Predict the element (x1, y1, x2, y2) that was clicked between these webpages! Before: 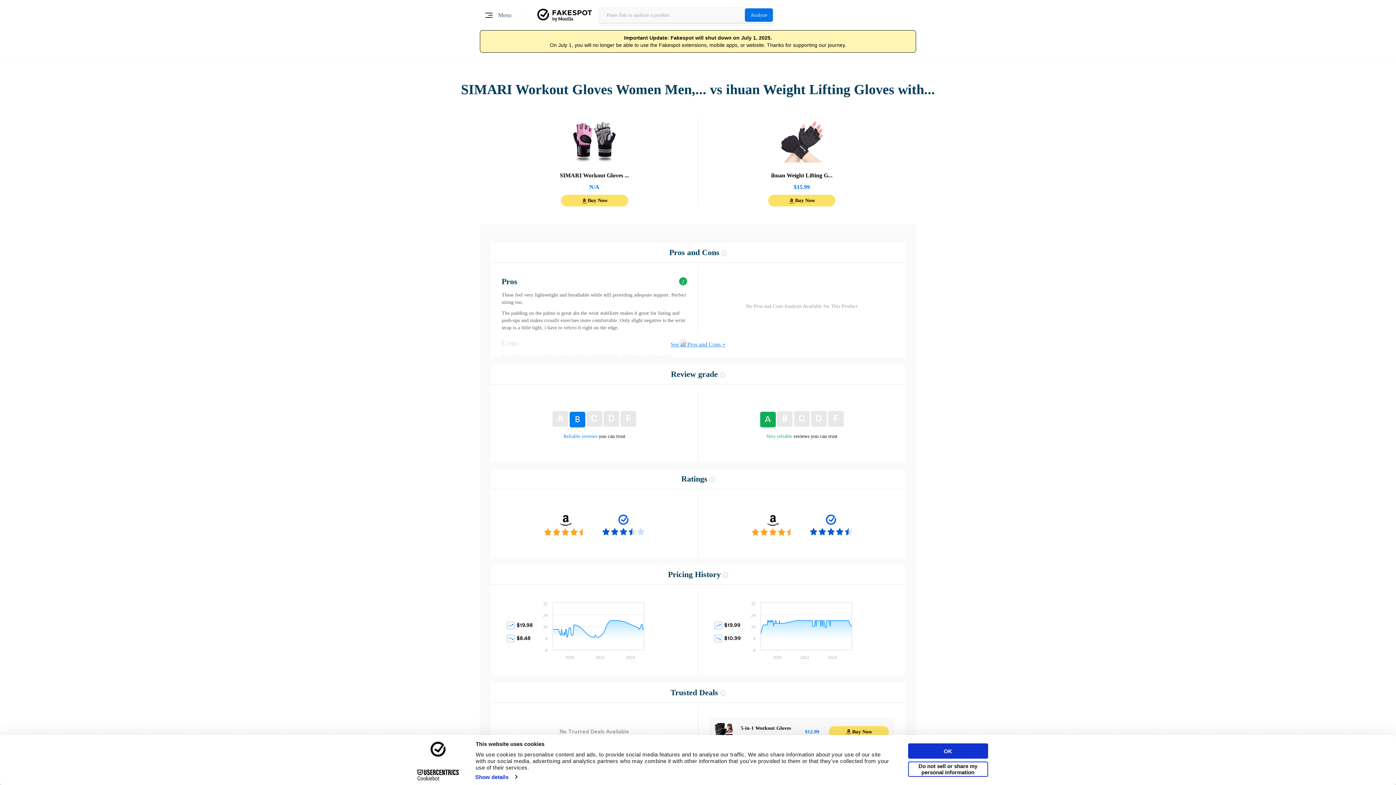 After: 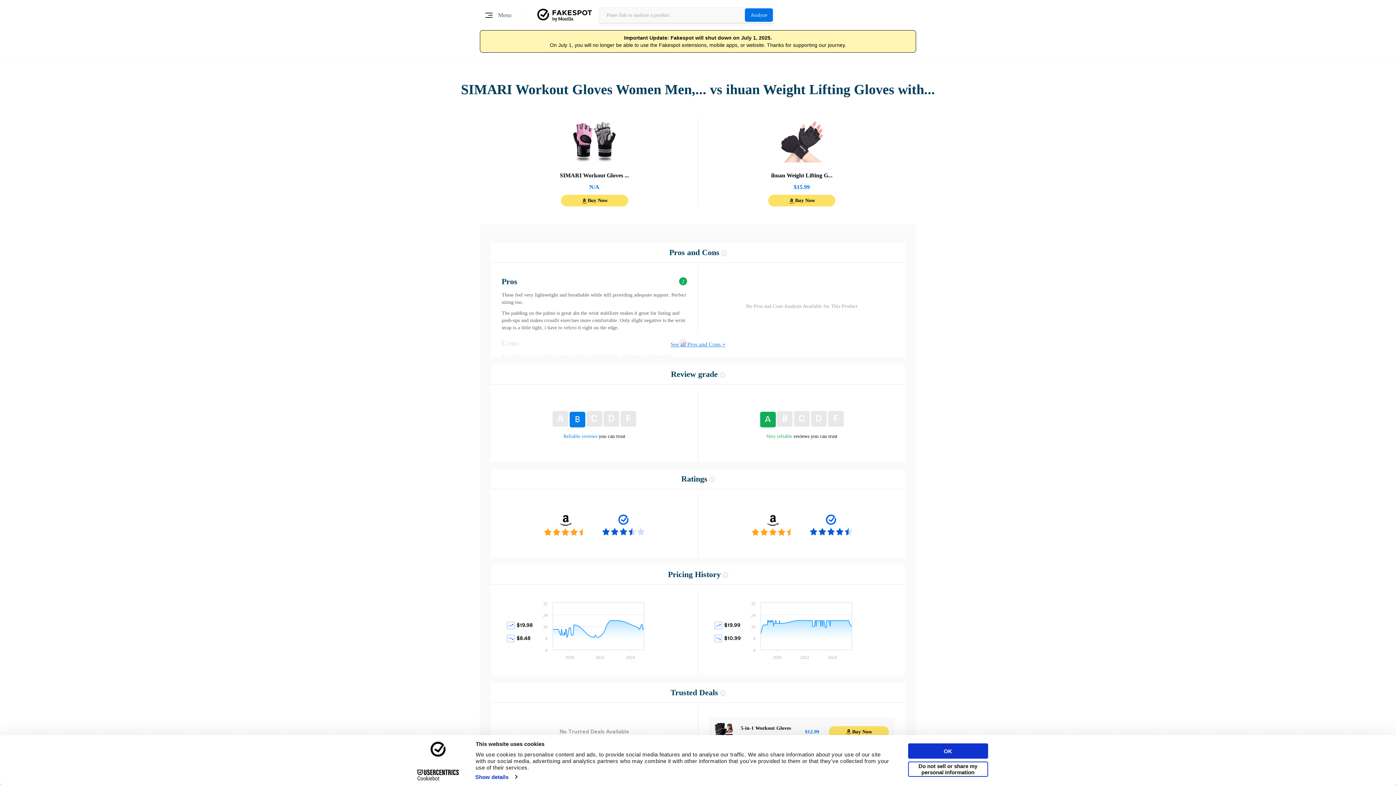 Action: bbox: (406, 769, 470, 780) label: Cookiebot - opens in a new window